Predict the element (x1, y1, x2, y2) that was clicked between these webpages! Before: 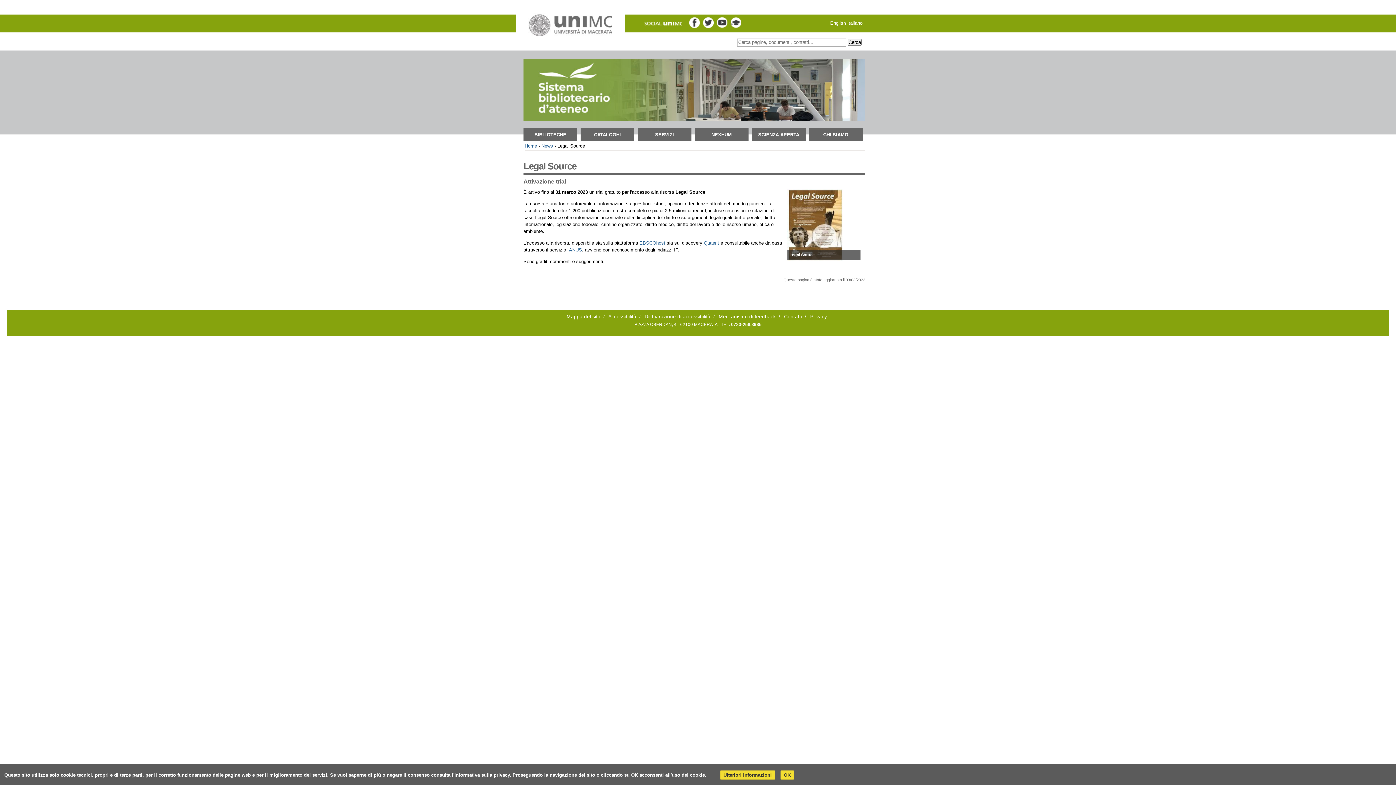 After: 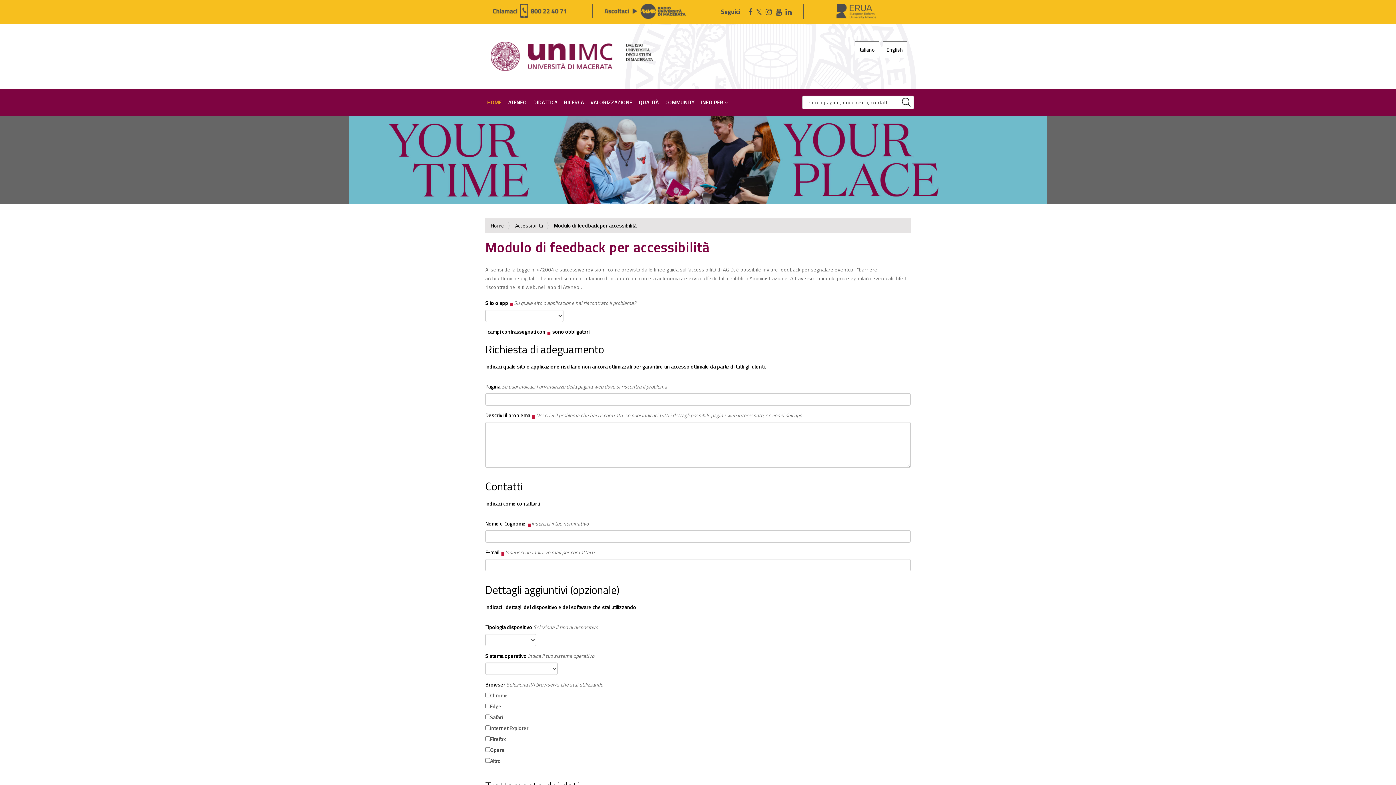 Action: bbox: (718, 314, 776, 319) label: Meccanismo di feedback